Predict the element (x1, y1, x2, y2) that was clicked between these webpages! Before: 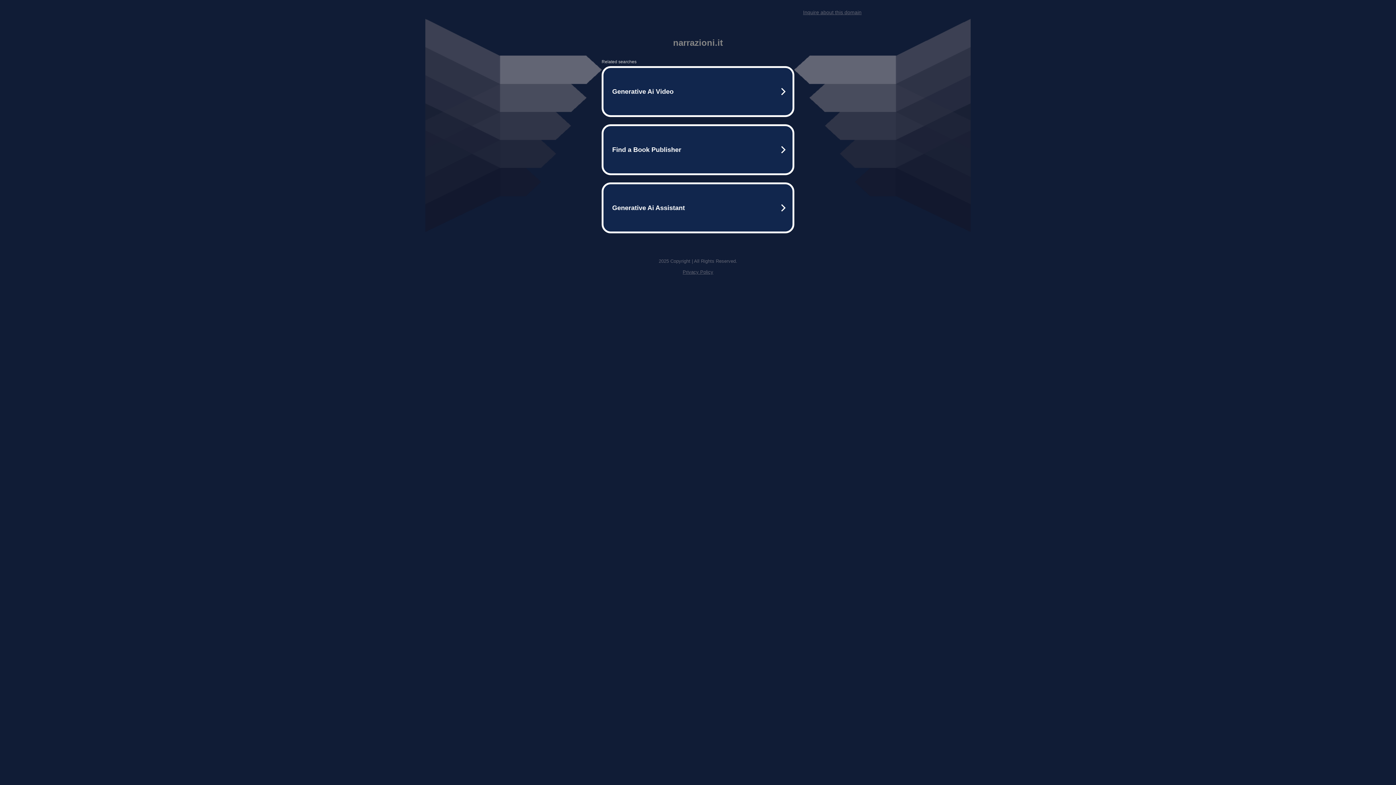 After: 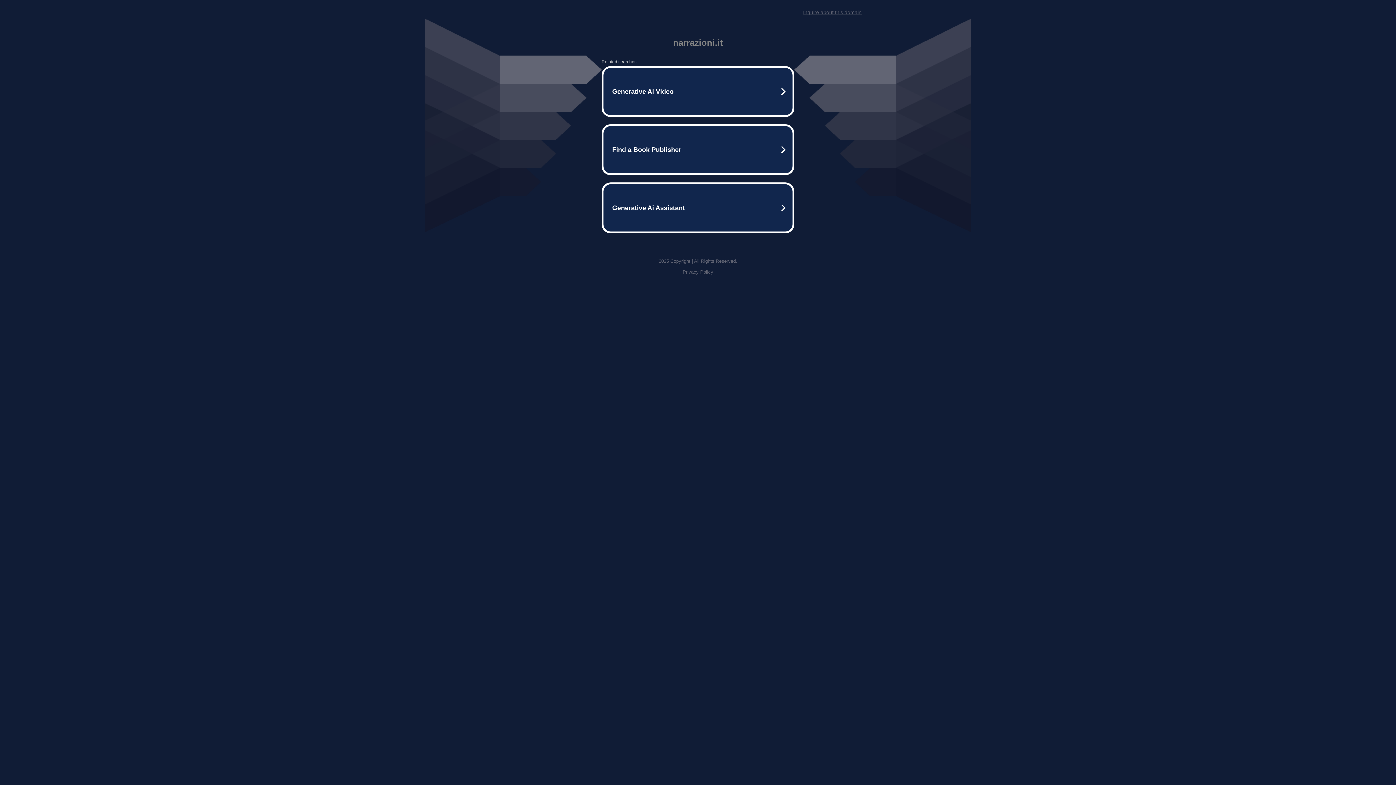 Action: bbox: (803, 9, 861, 15) label: Inquire about this domain